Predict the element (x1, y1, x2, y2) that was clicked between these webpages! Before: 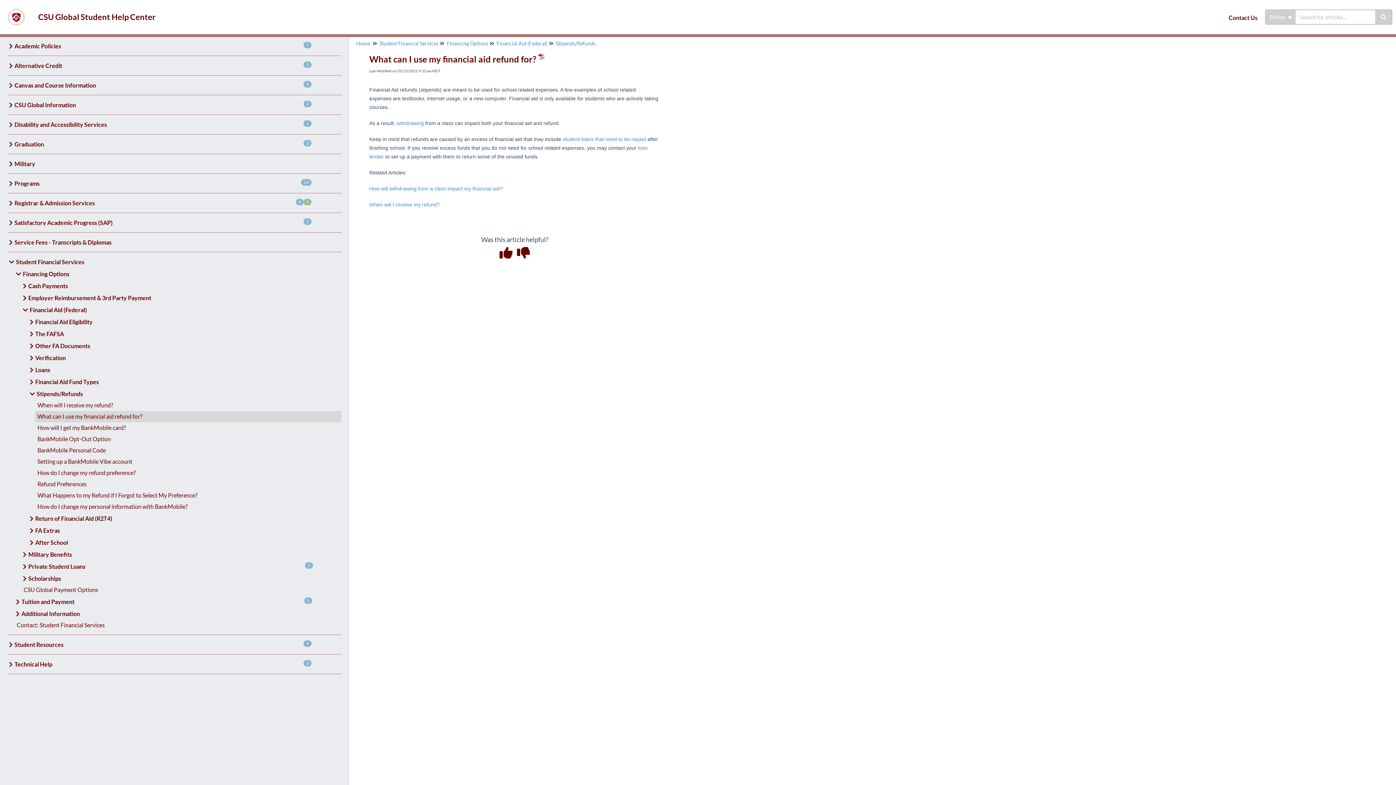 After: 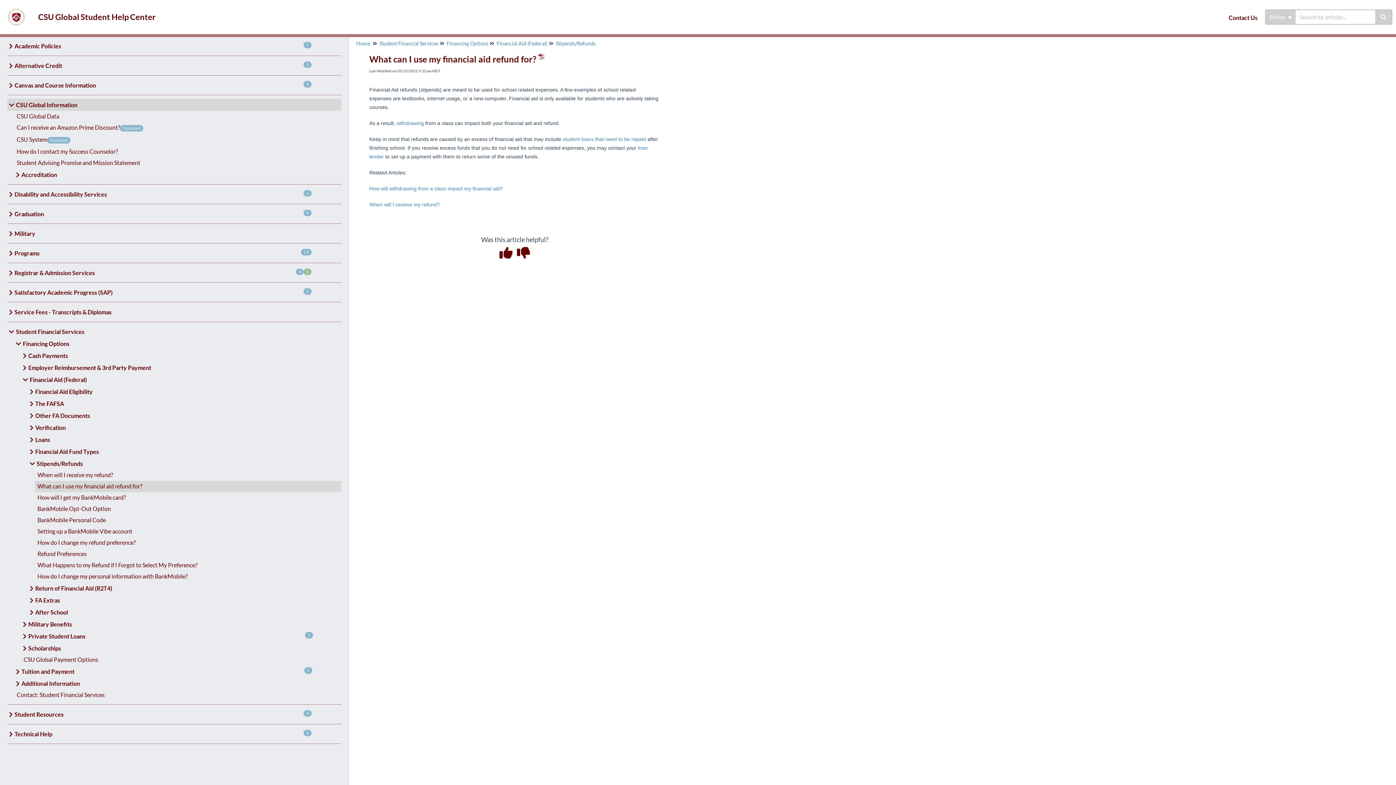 Action: label: CSU Global Information
2 bbox: (12, 98, 313, 110)